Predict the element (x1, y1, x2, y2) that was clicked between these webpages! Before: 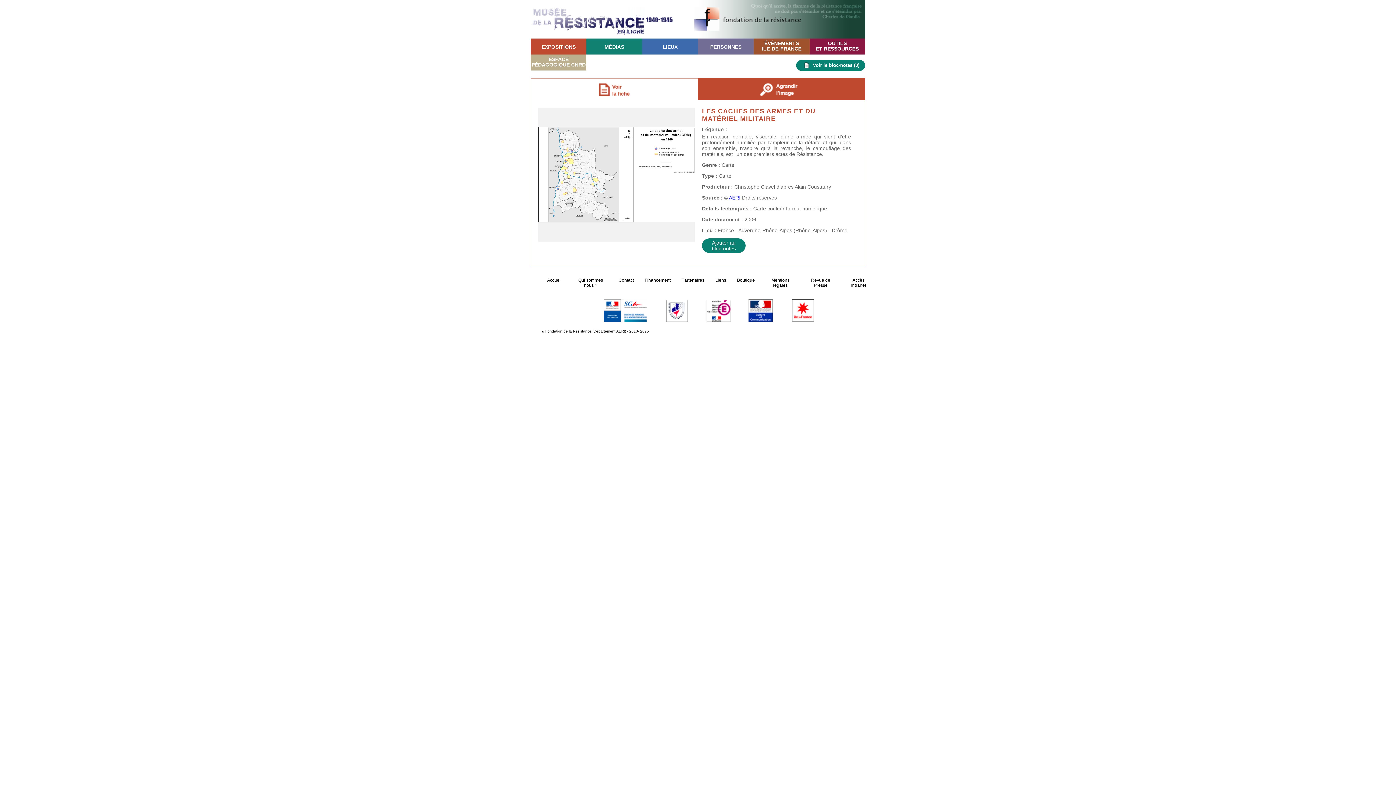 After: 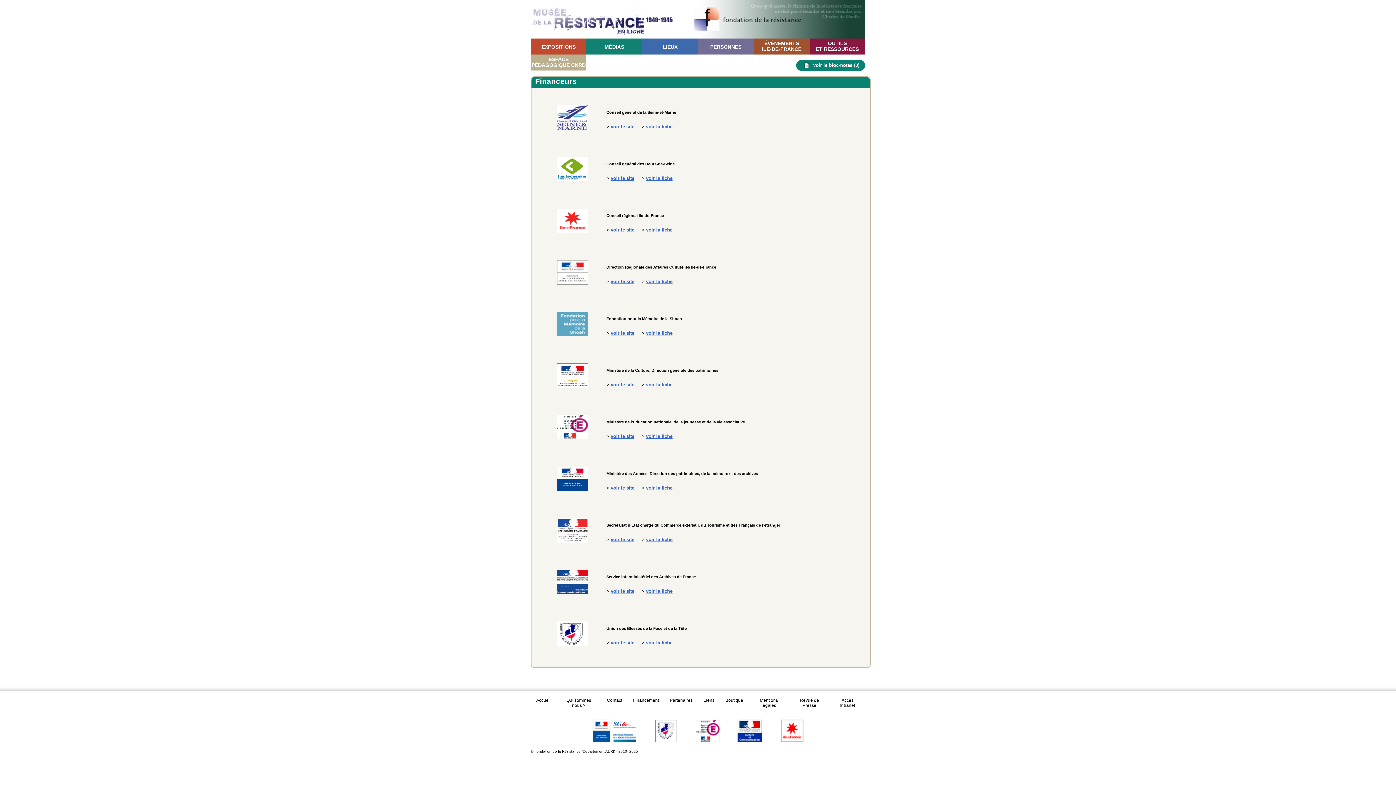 Action: label: Financement bbox: (644, 277, 670, 282)